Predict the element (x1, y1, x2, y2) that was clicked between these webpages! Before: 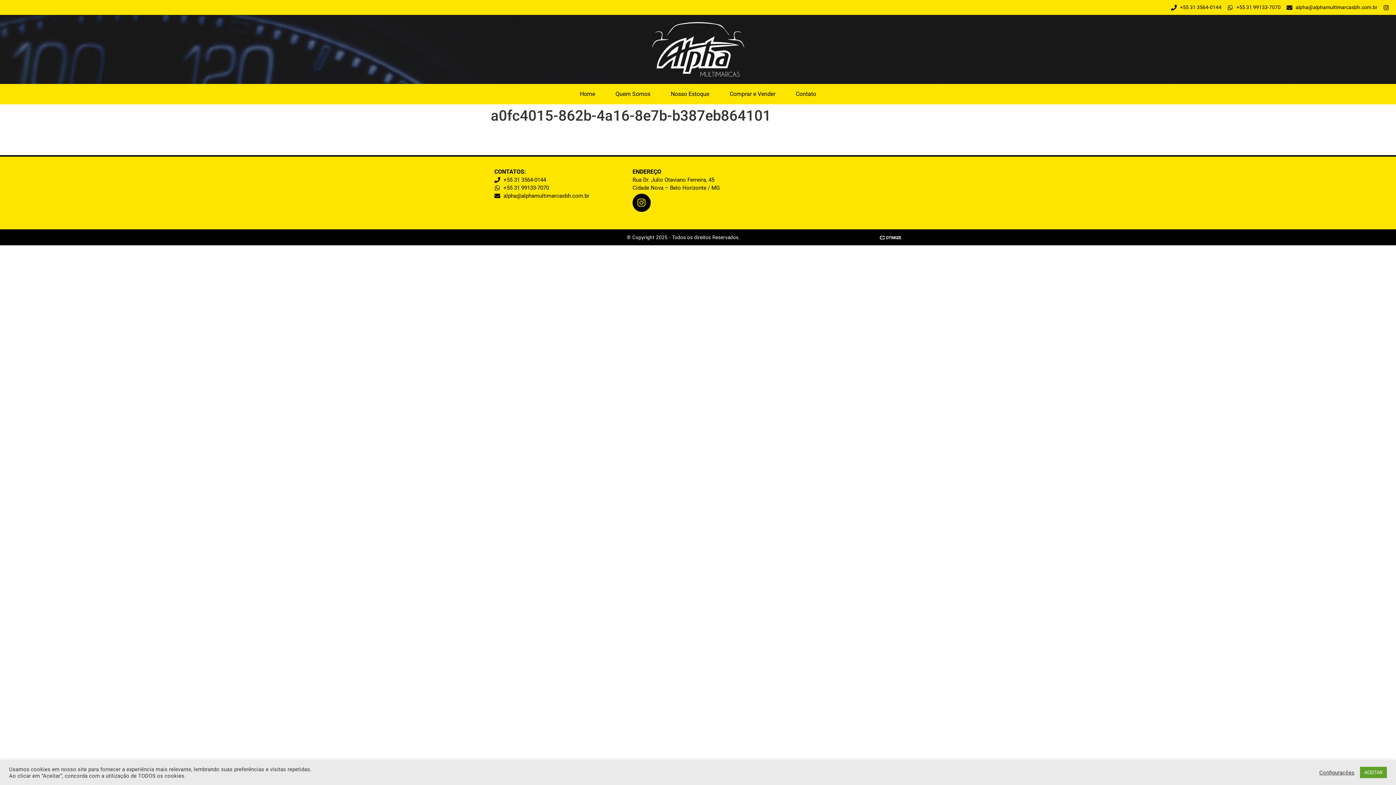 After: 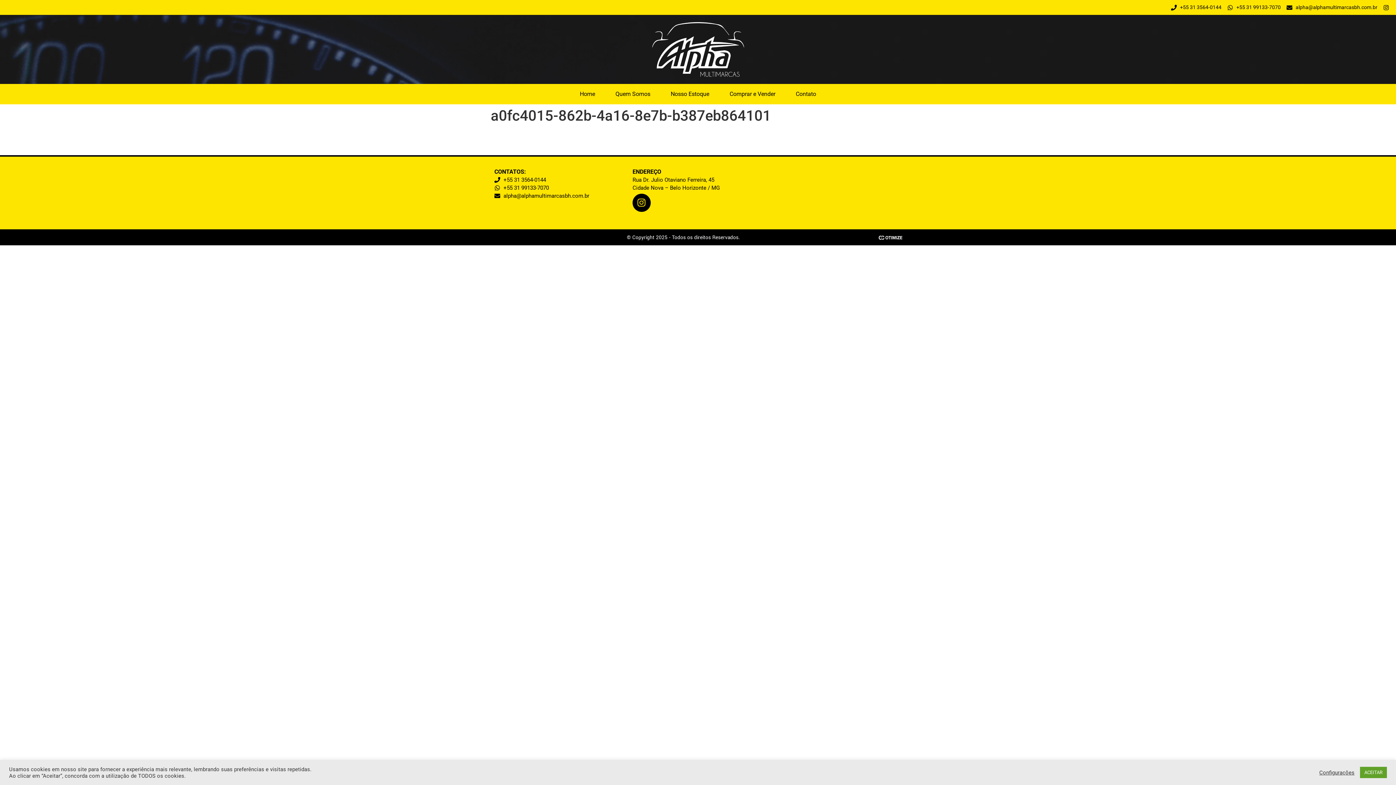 Action: bbox: (879, 233, 901, 241)